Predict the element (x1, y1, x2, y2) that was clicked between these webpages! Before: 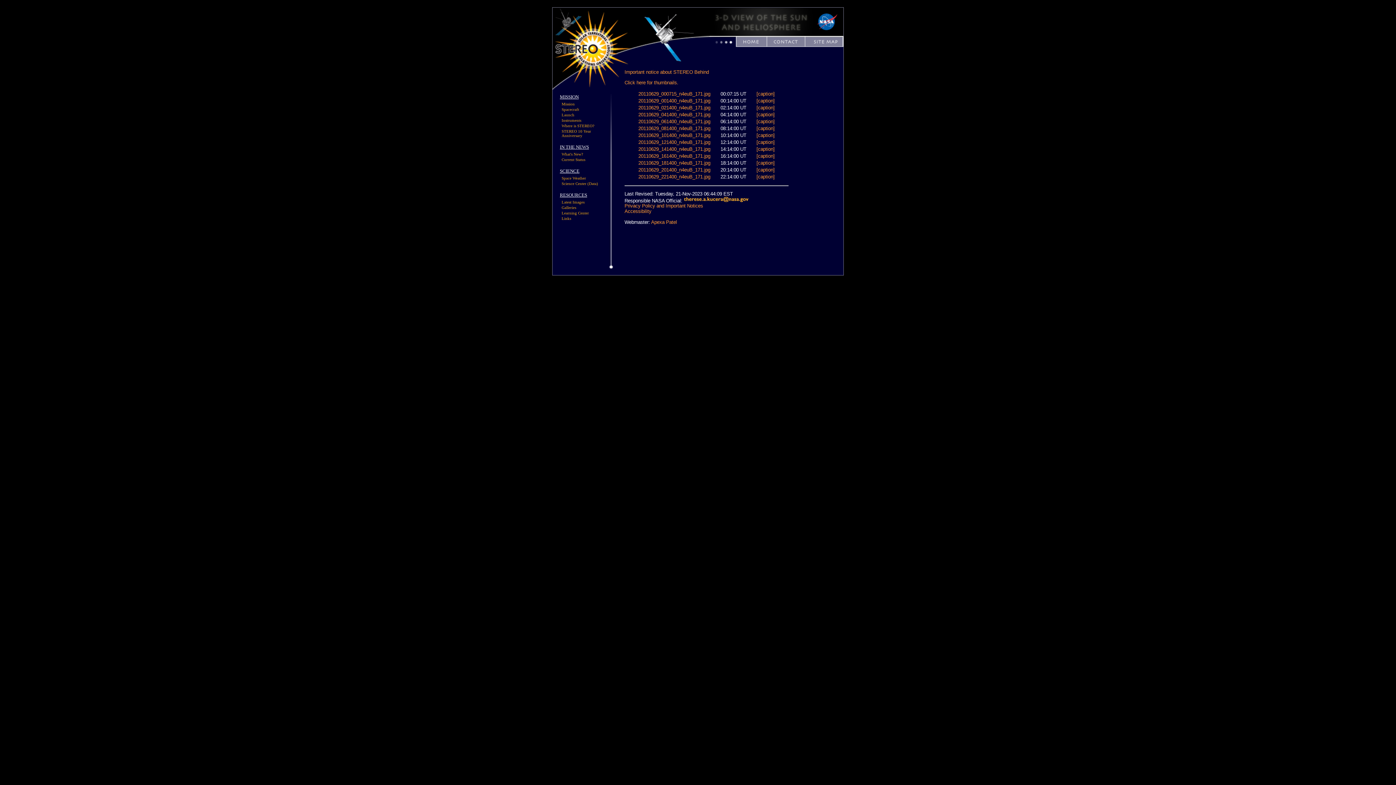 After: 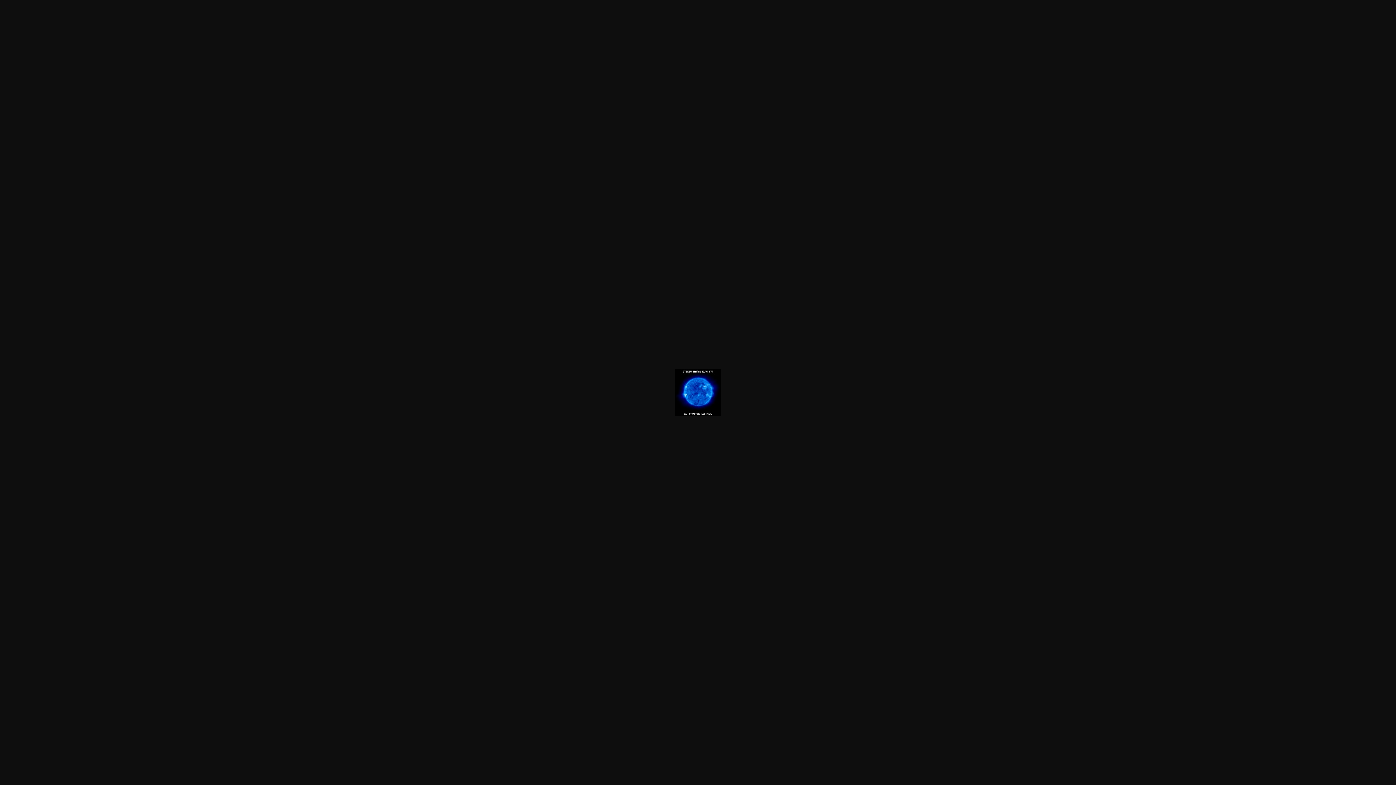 Action: bbox: (638, 105, 710, 110) label: 20110629_021400_n4euB_171.jpg